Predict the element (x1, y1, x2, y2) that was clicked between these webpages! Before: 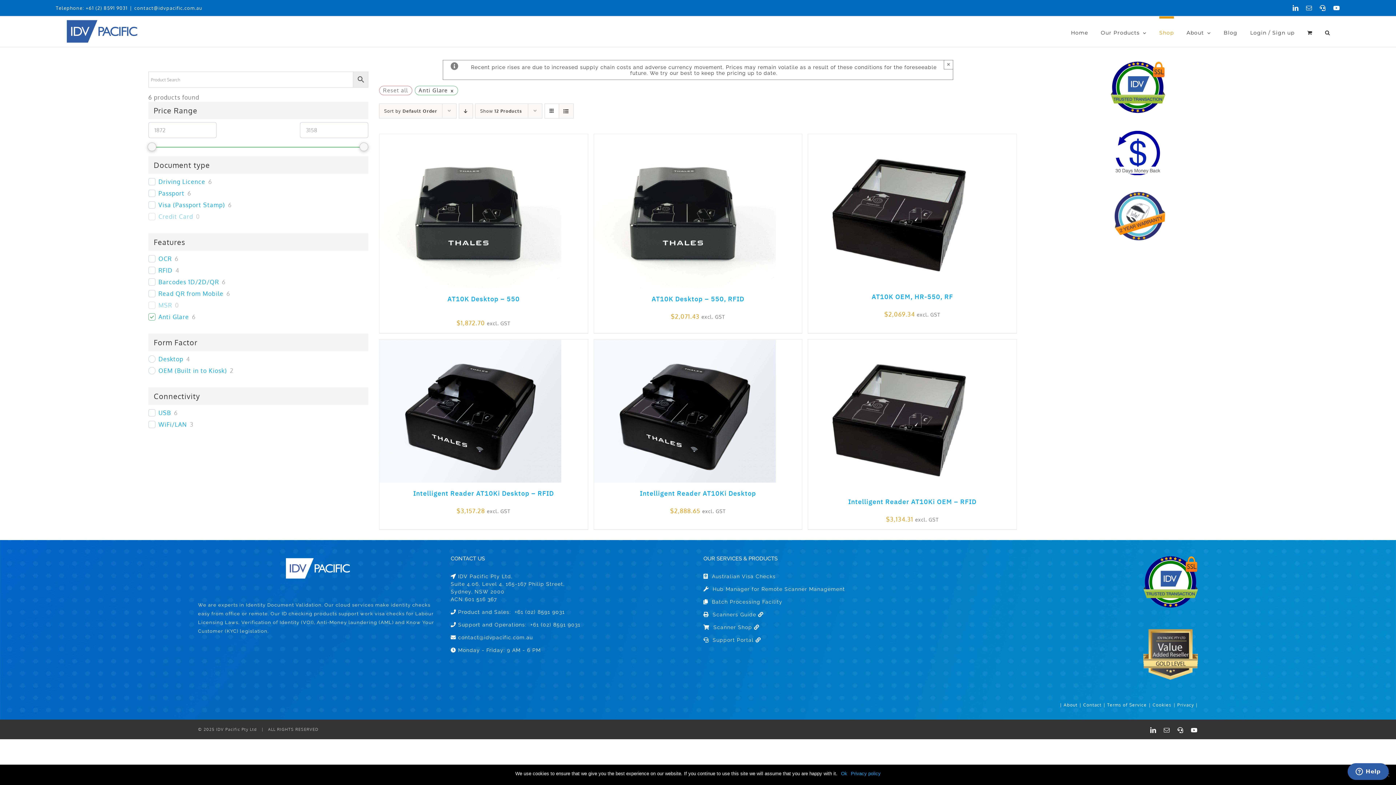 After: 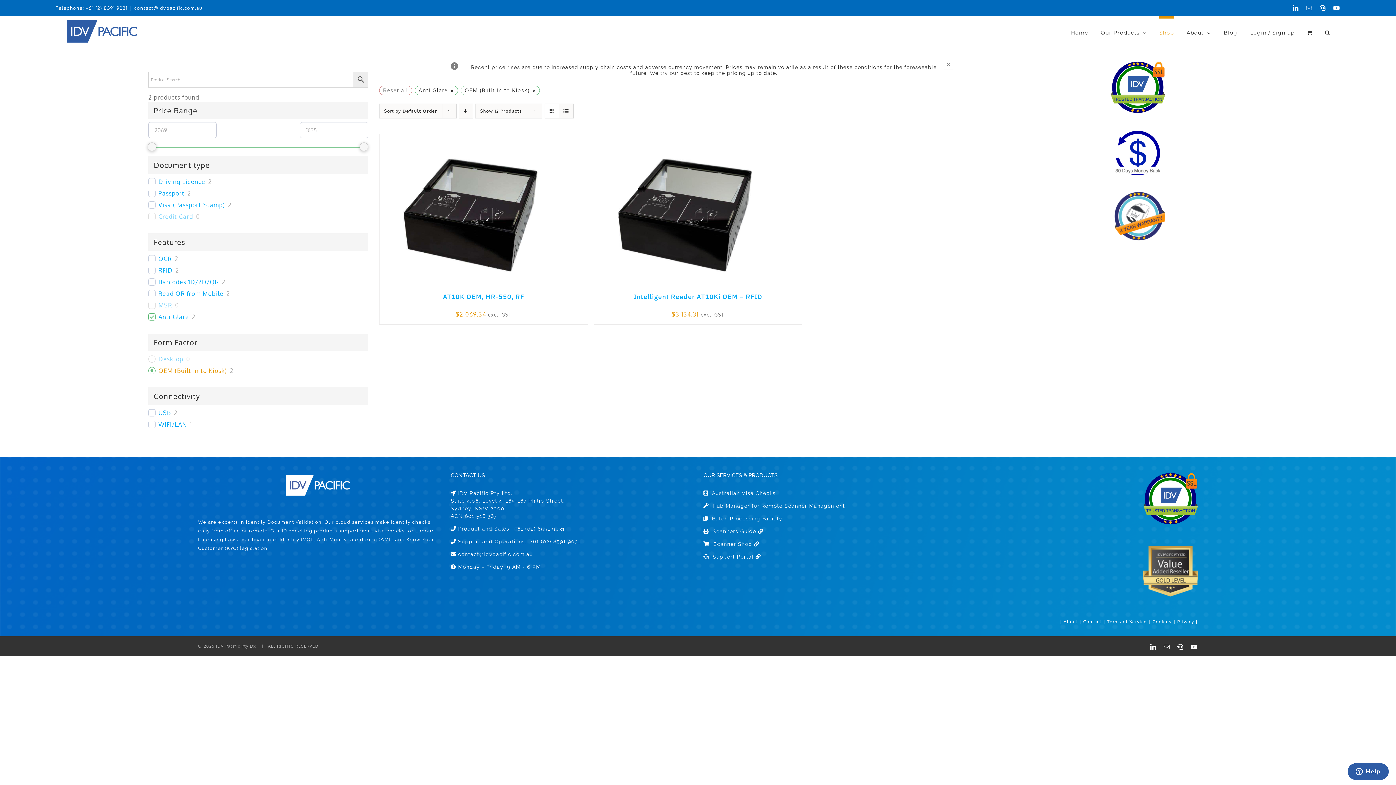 Action: bbox: (158, 367, 227, 374) label: OEM (Built in to Kiosk)